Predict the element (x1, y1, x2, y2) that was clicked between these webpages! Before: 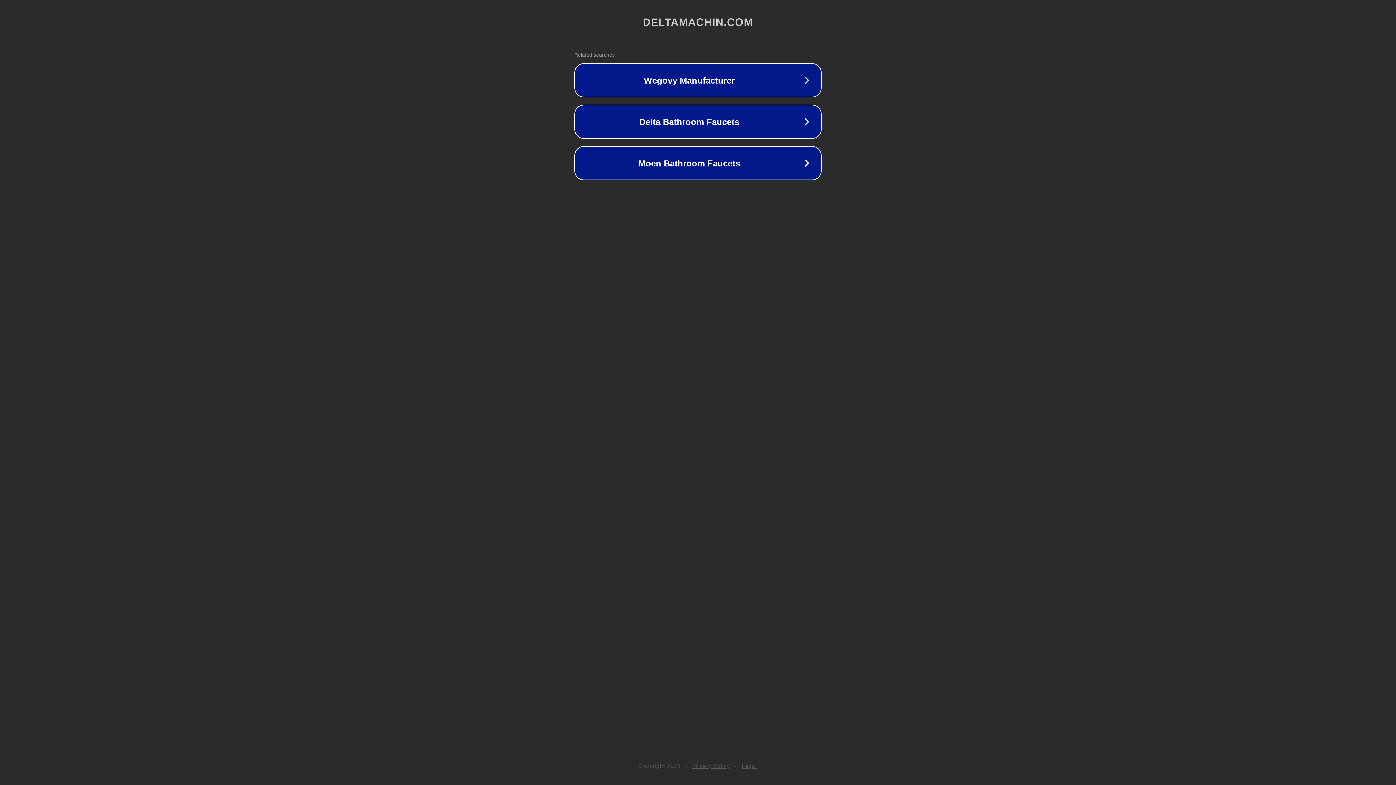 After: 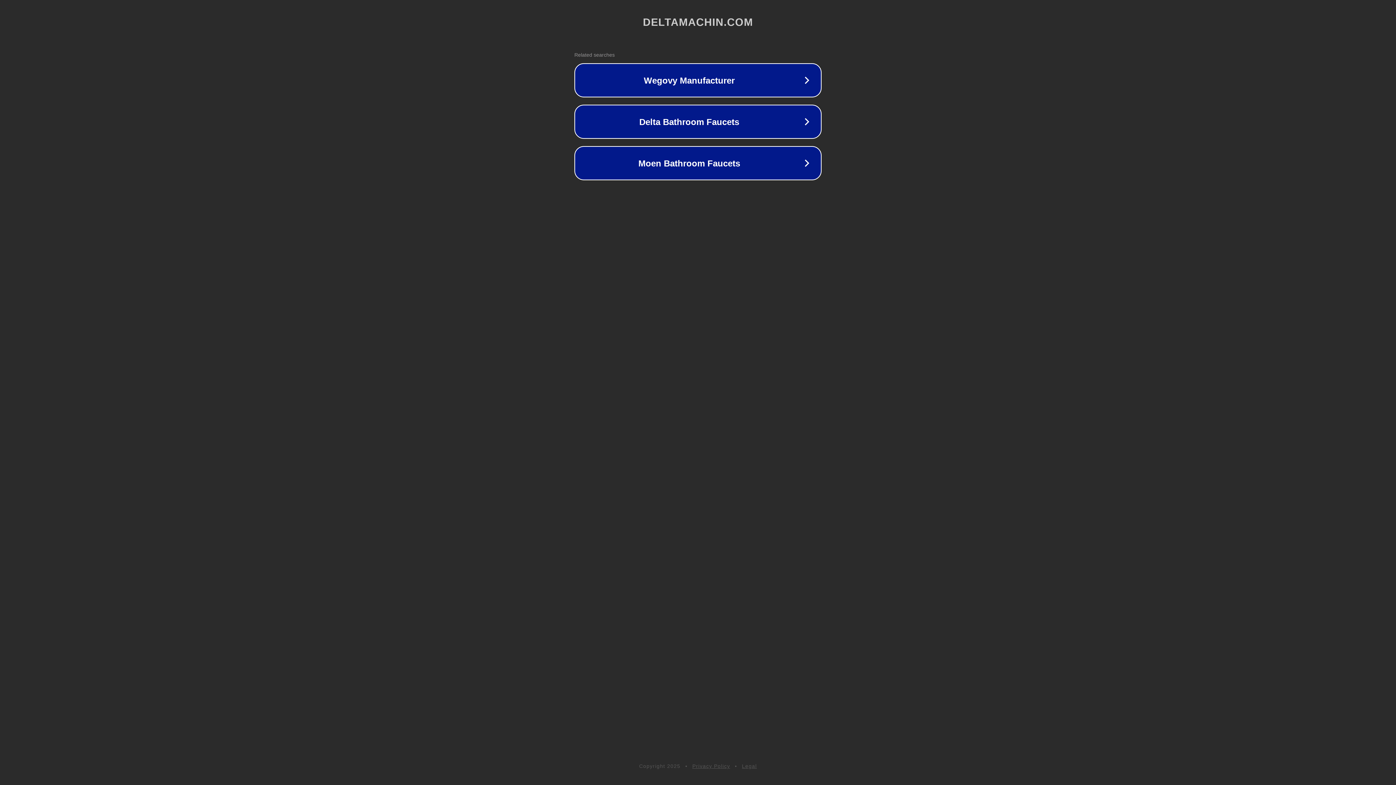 Action: bbox: (692, 763, 730, 769) label: Privacy Policy